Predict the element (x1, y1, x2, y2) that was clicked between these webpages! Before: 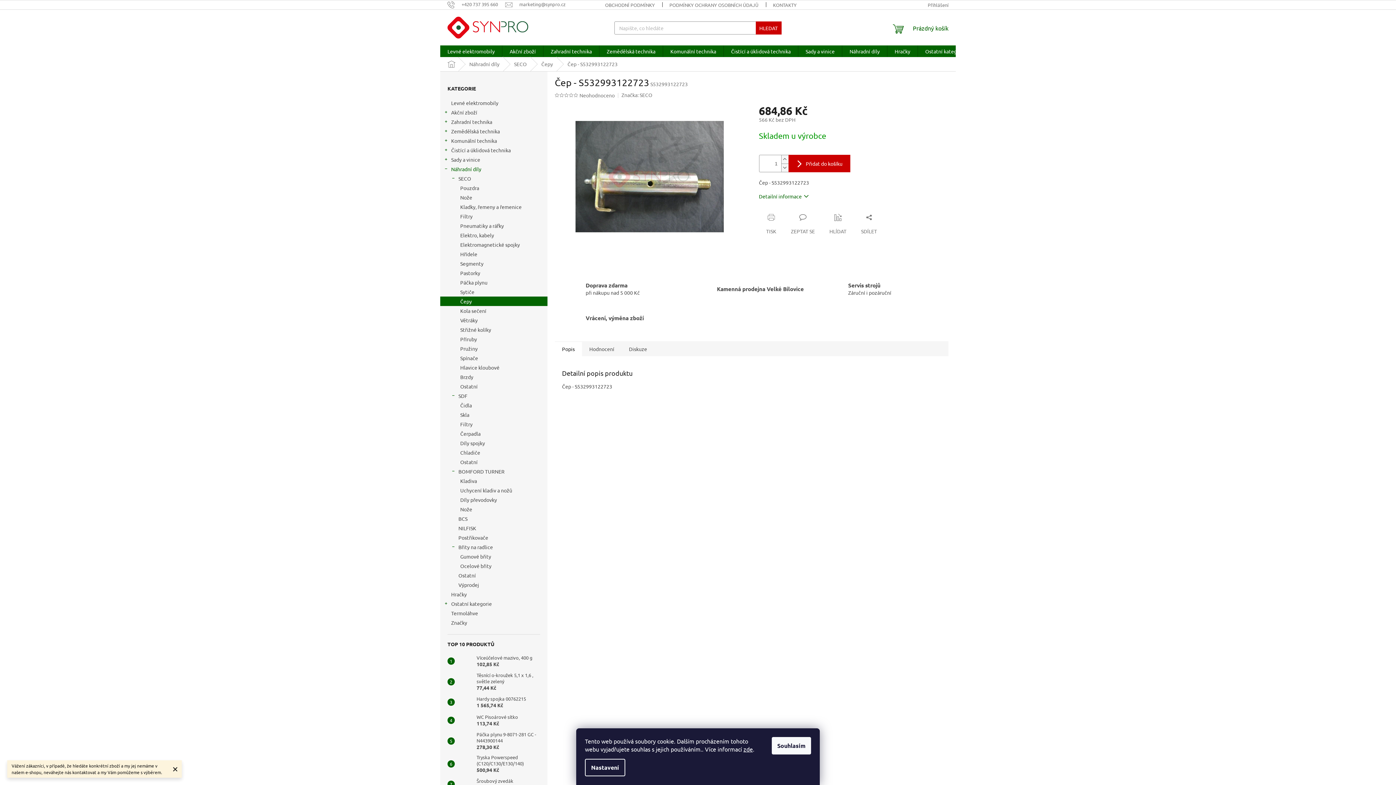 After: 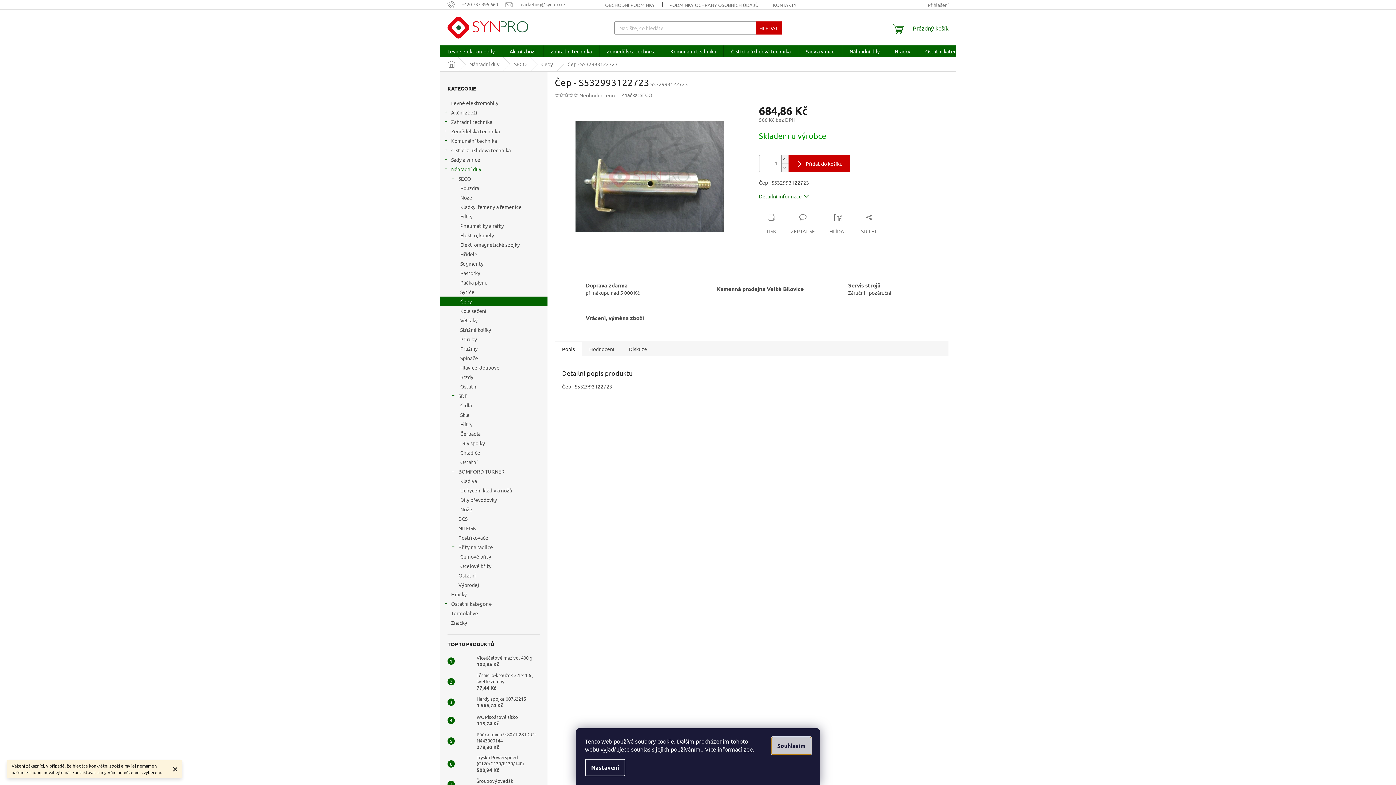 Action: bbox: (772, 737, 811, 754) label: Souhlasím